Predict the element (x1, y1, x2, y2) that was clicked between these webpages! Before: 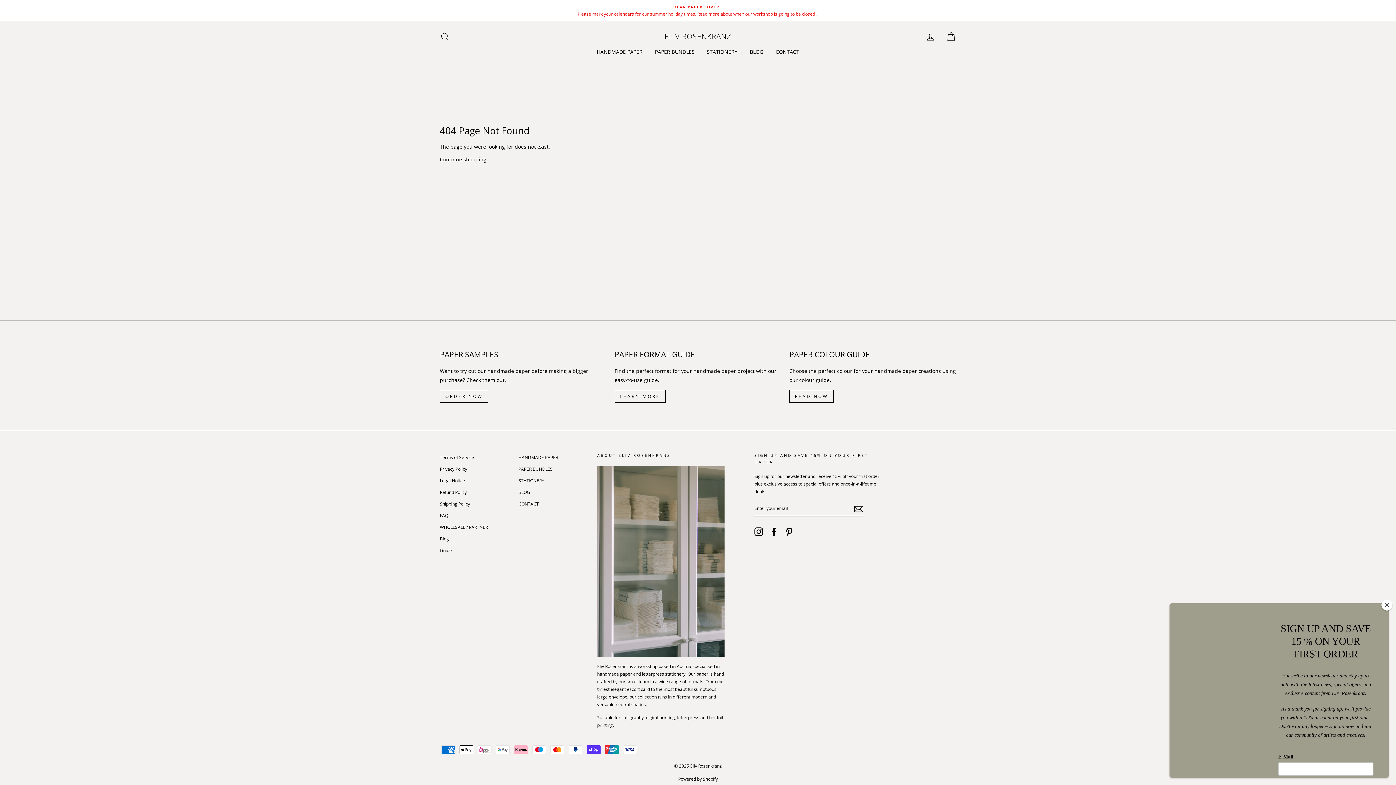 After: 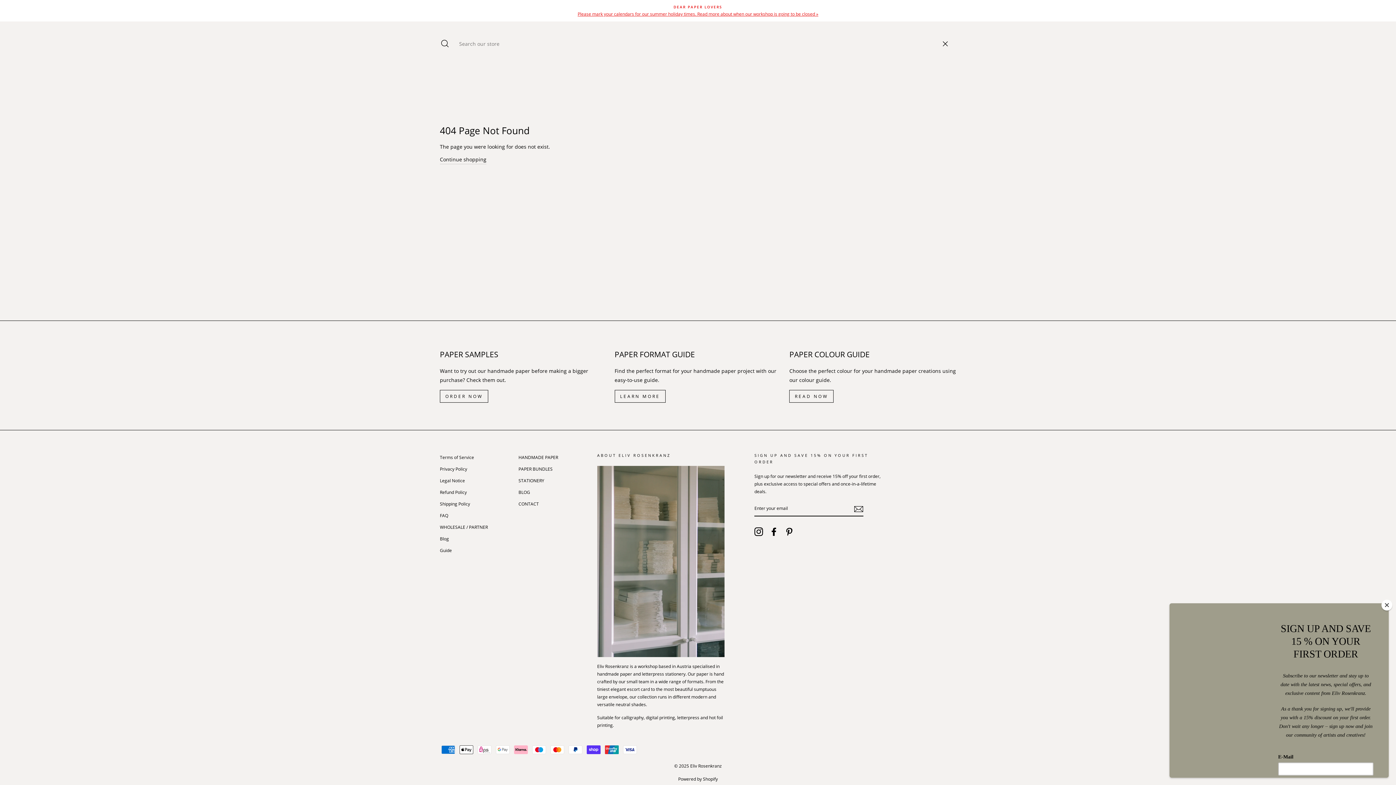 Action: bbox: (435, 28, 454, 44) label: Search